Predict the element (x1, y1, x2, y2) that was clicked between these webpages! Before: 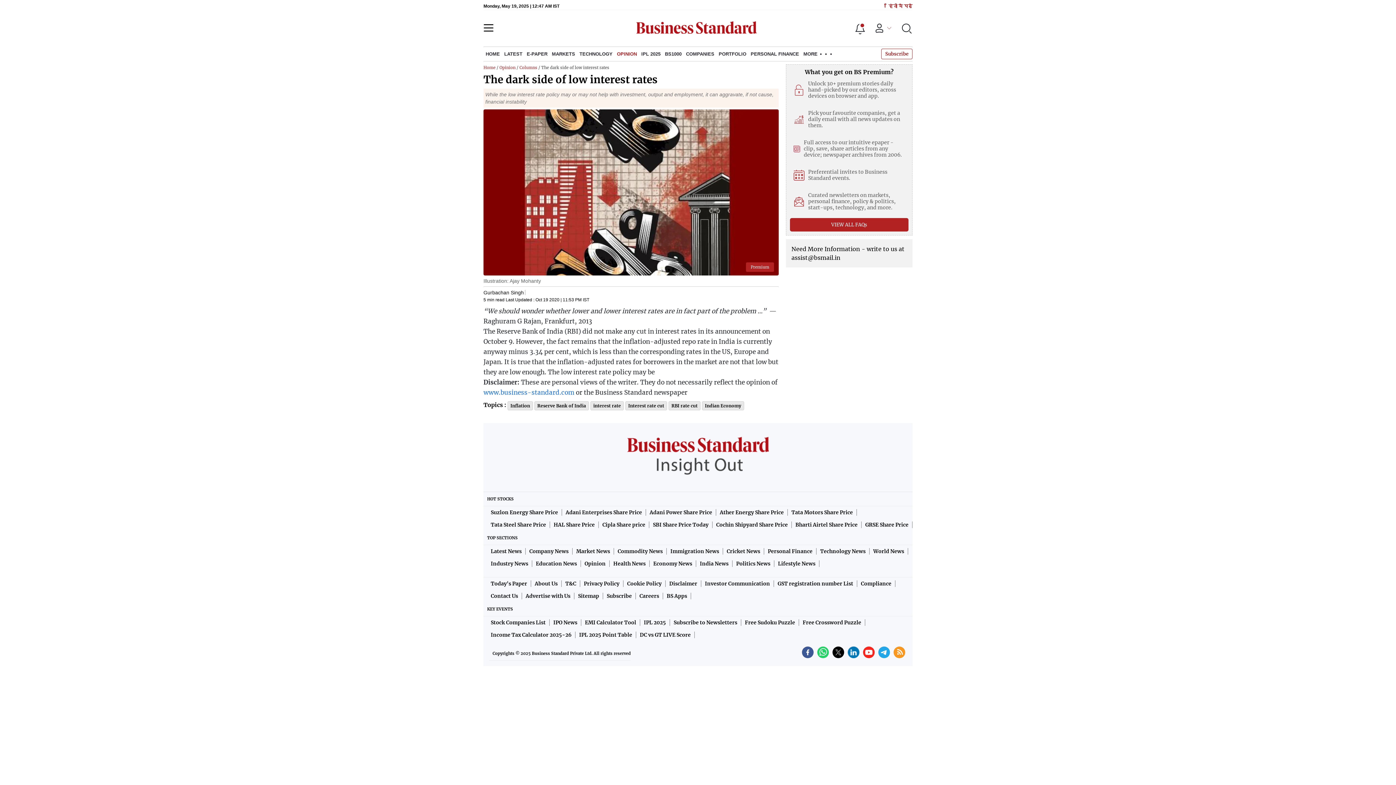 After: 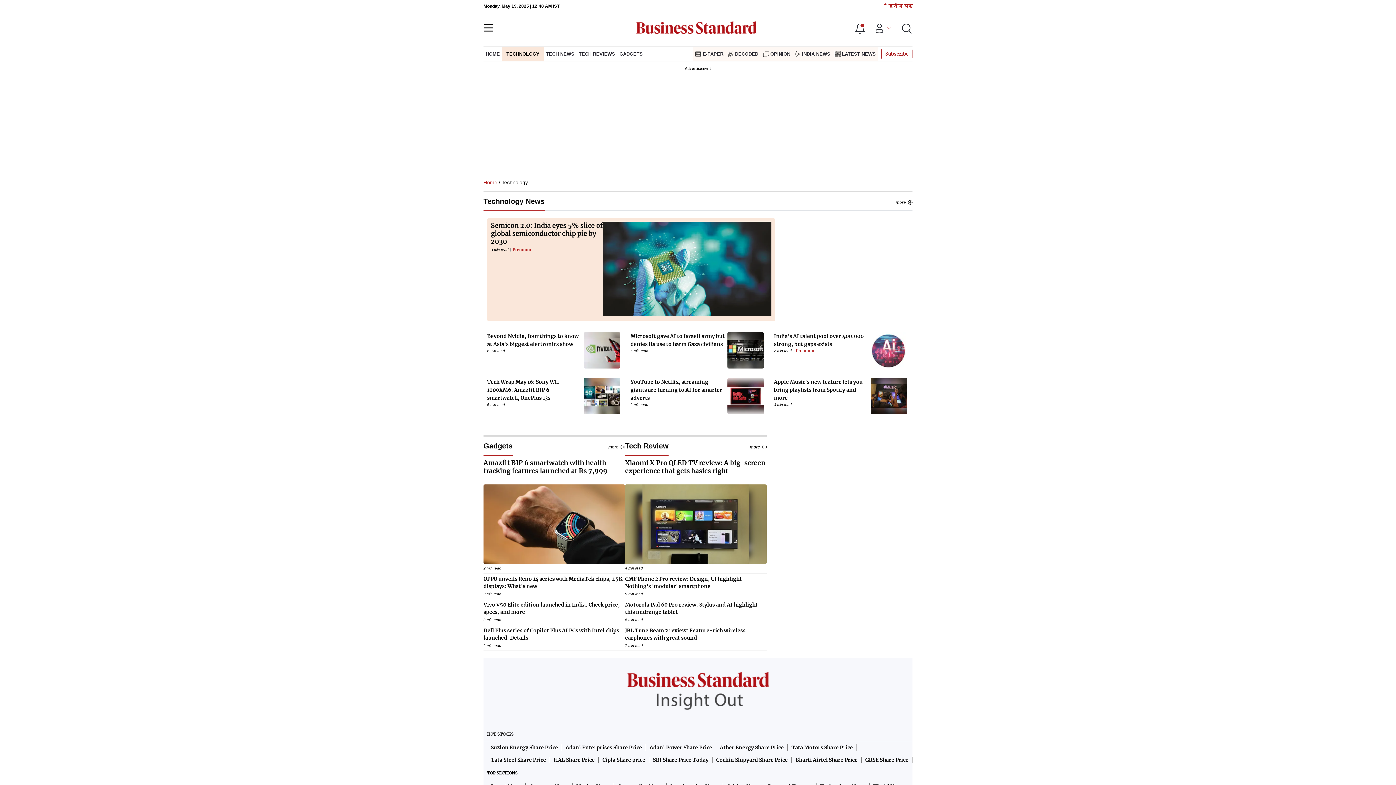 Action: label: Technology News bbox: (816, 548, 869, 554)